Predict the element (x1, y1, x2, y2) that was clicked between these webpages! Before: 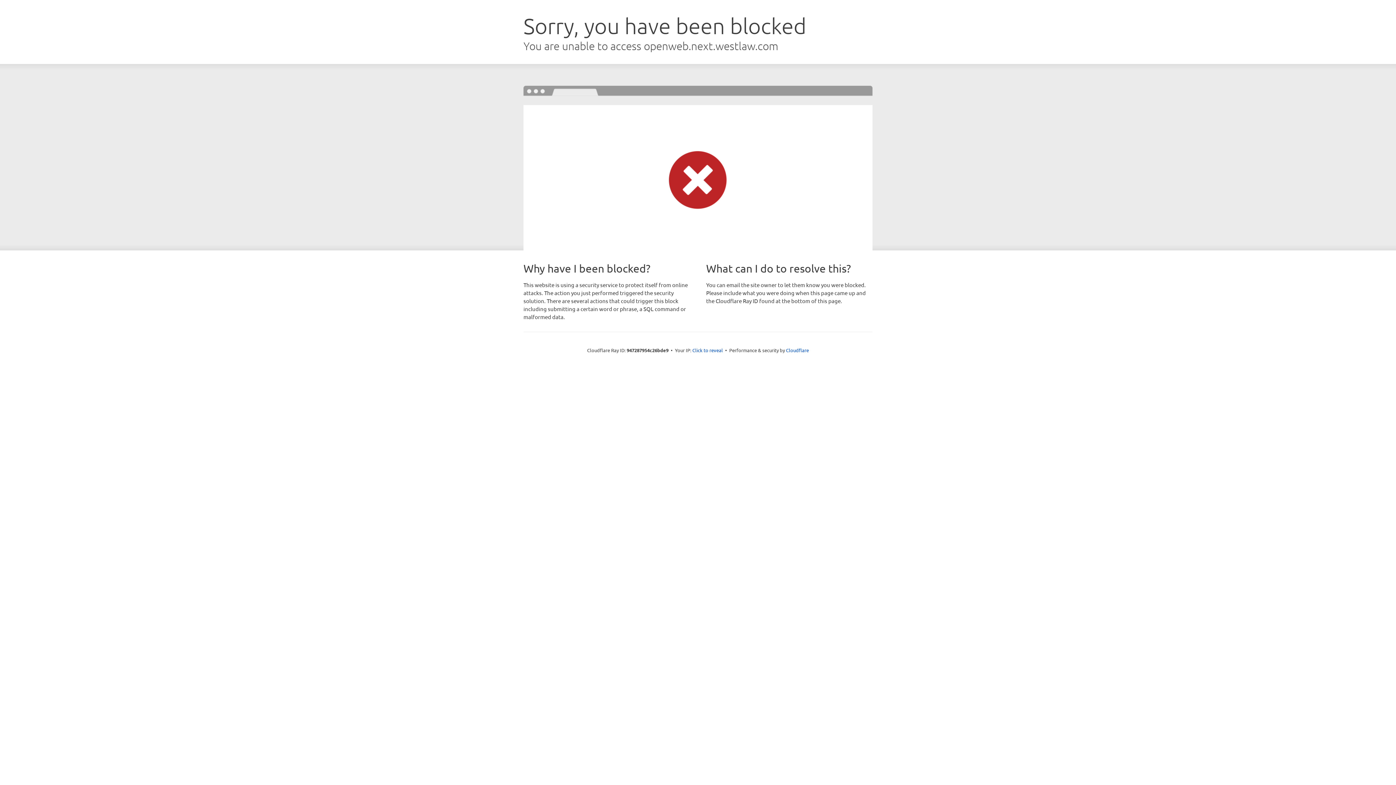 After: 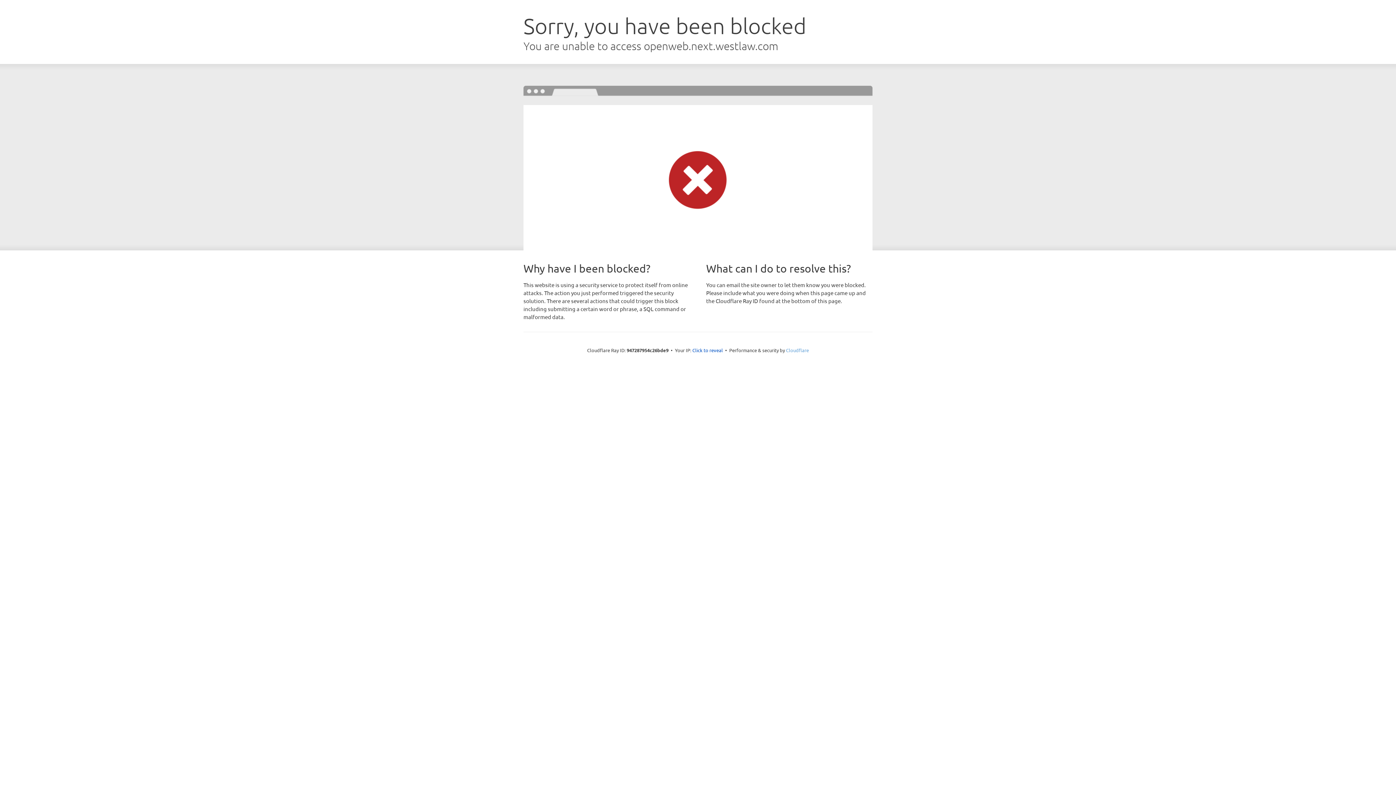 Action: bbox: (786, 347, 809, 353) label: Cloudflare